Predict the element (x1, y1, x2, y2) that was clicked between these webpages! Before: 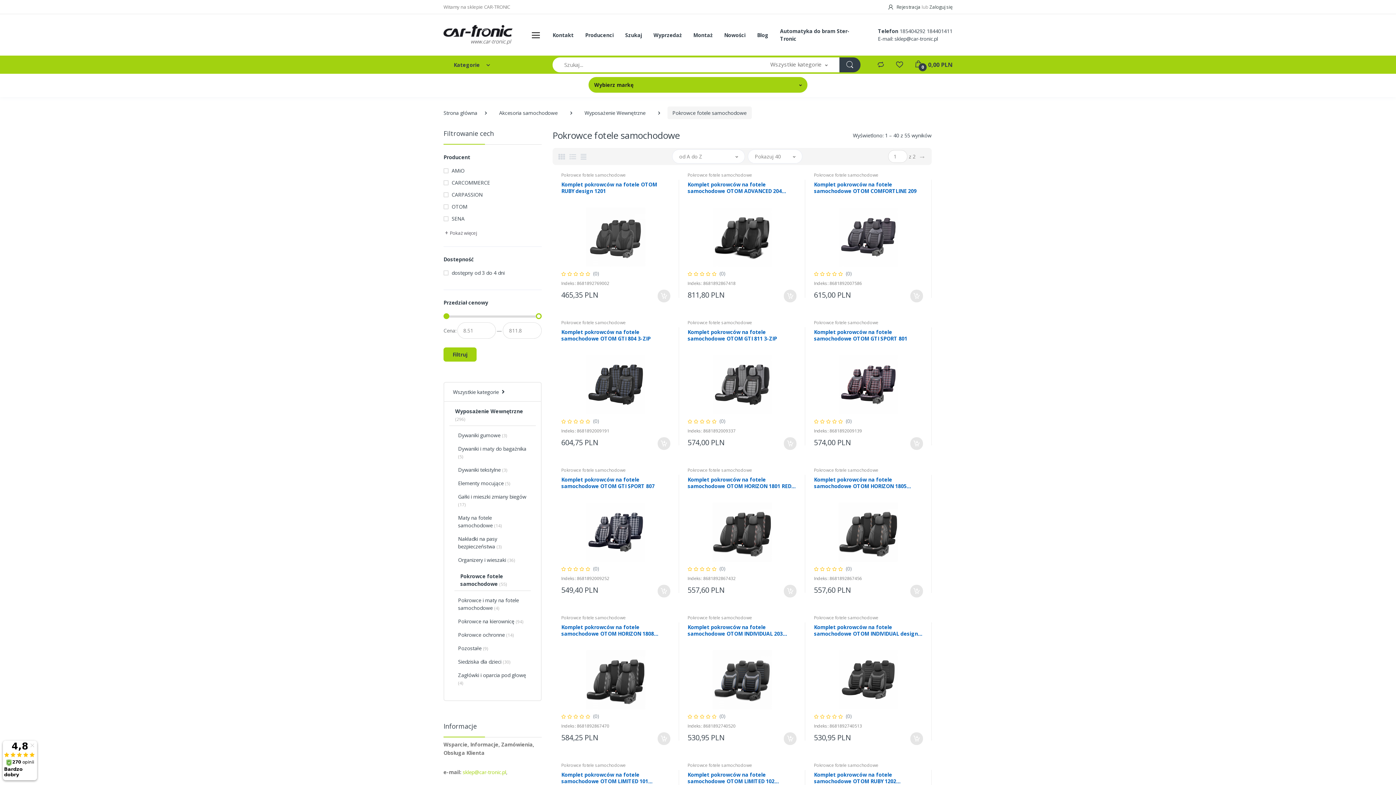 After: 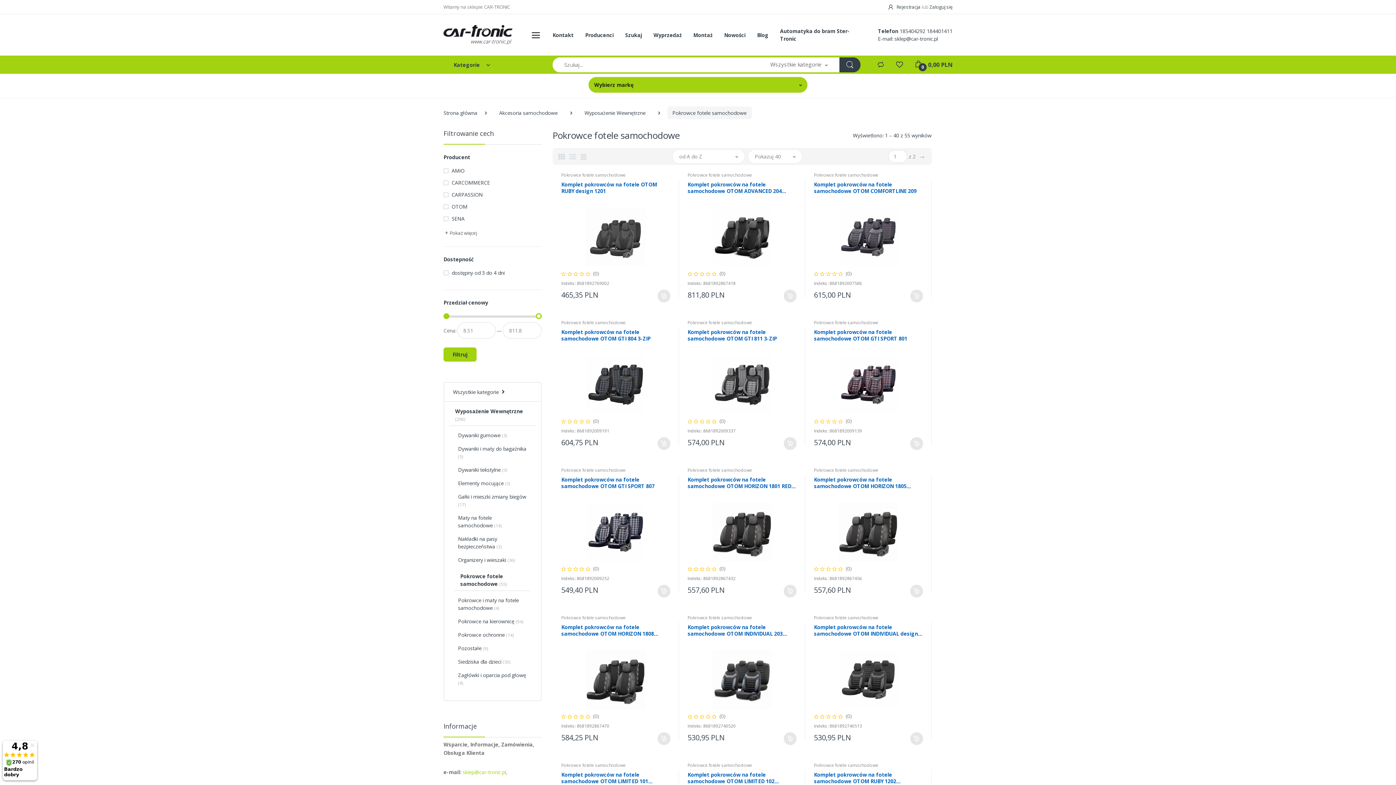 Action: label: Pokrowce fotele samochodowe bbox: (561, 762, 625, 768)